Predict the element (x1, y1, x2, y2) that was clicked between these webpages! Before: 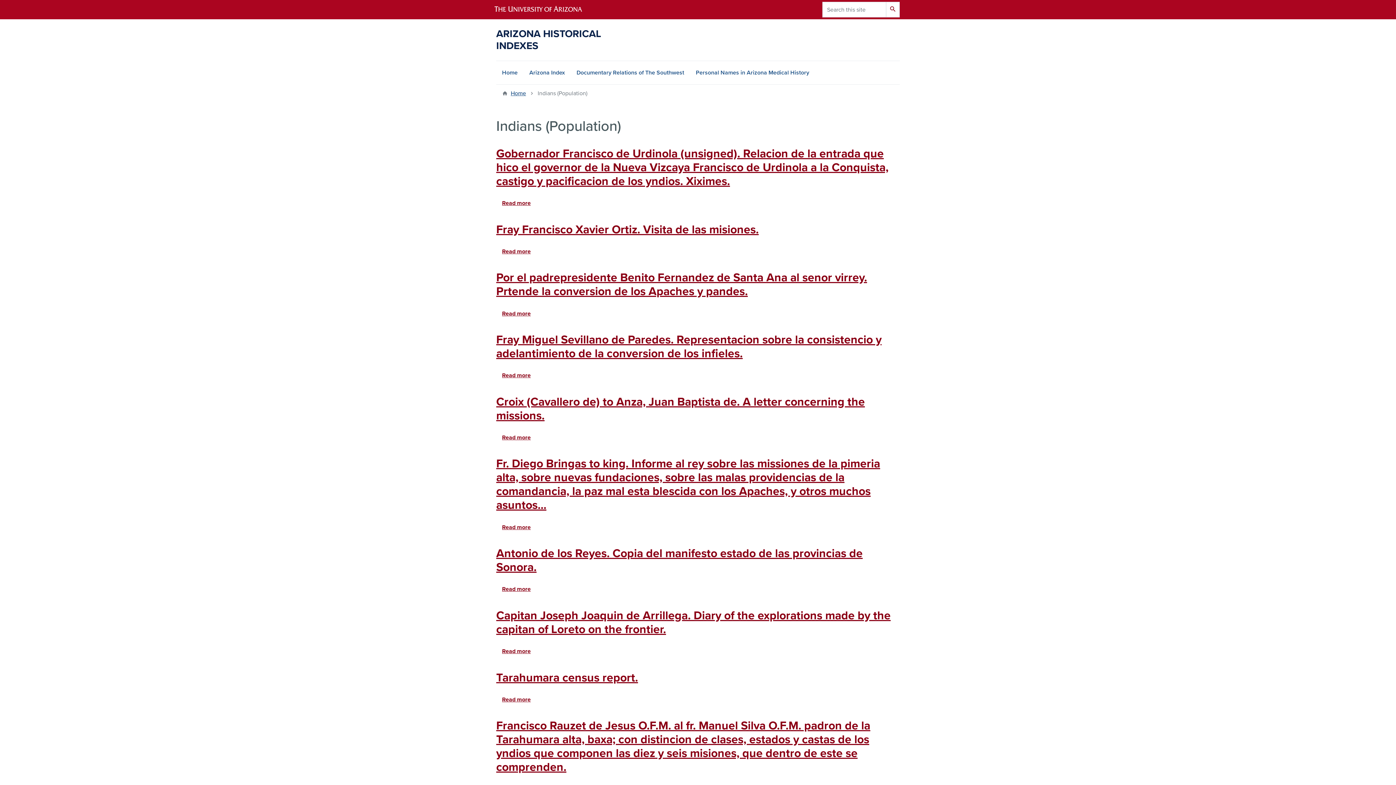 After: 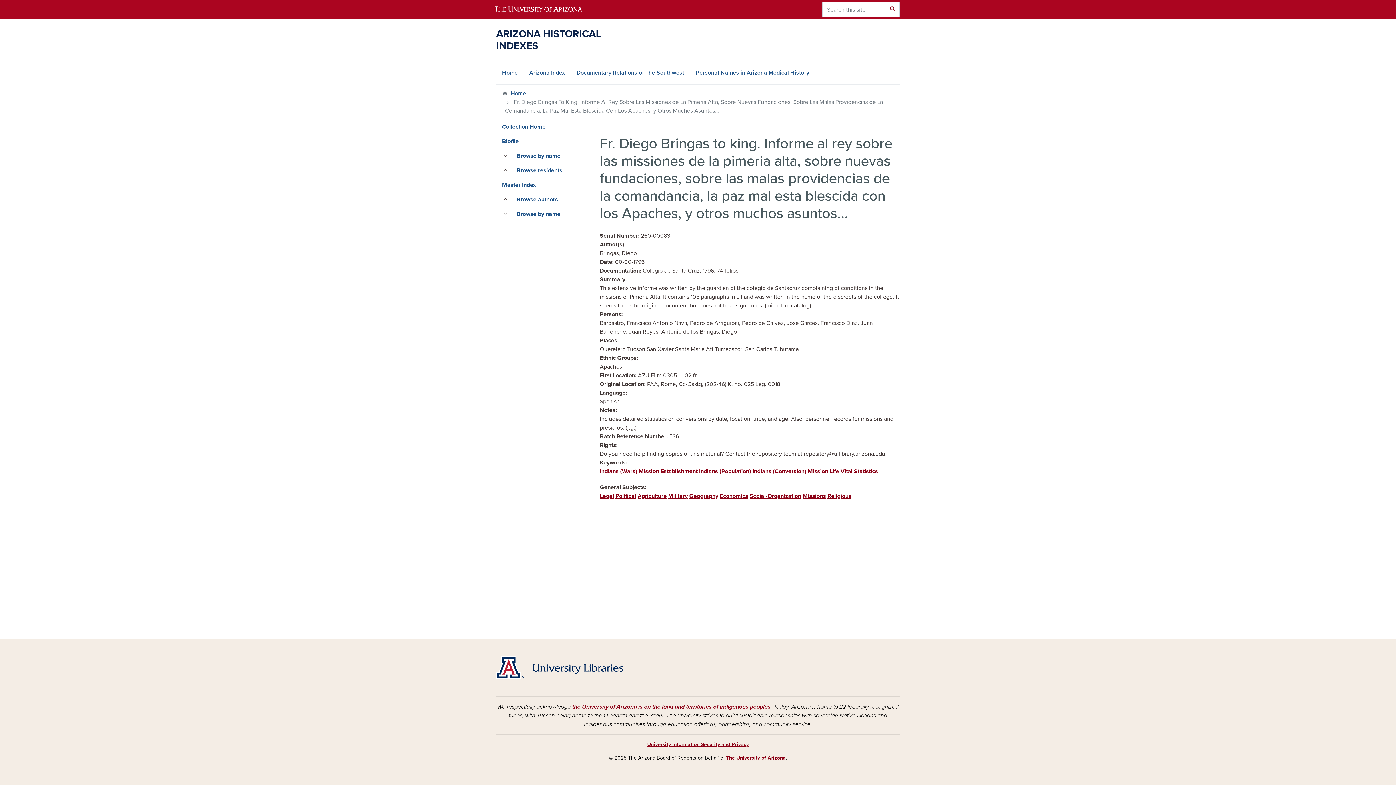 Action: label: Fr. Diego Bringas to king. Informe al rey sobre las missiones de la pimeria alta, sobre nuevas fundaciones, sobre las malas providencias de la comandancia, la paz mal esta blescida con los Apaches, y otros muchos asuntos... bbox: (496, 457, 880, 512)